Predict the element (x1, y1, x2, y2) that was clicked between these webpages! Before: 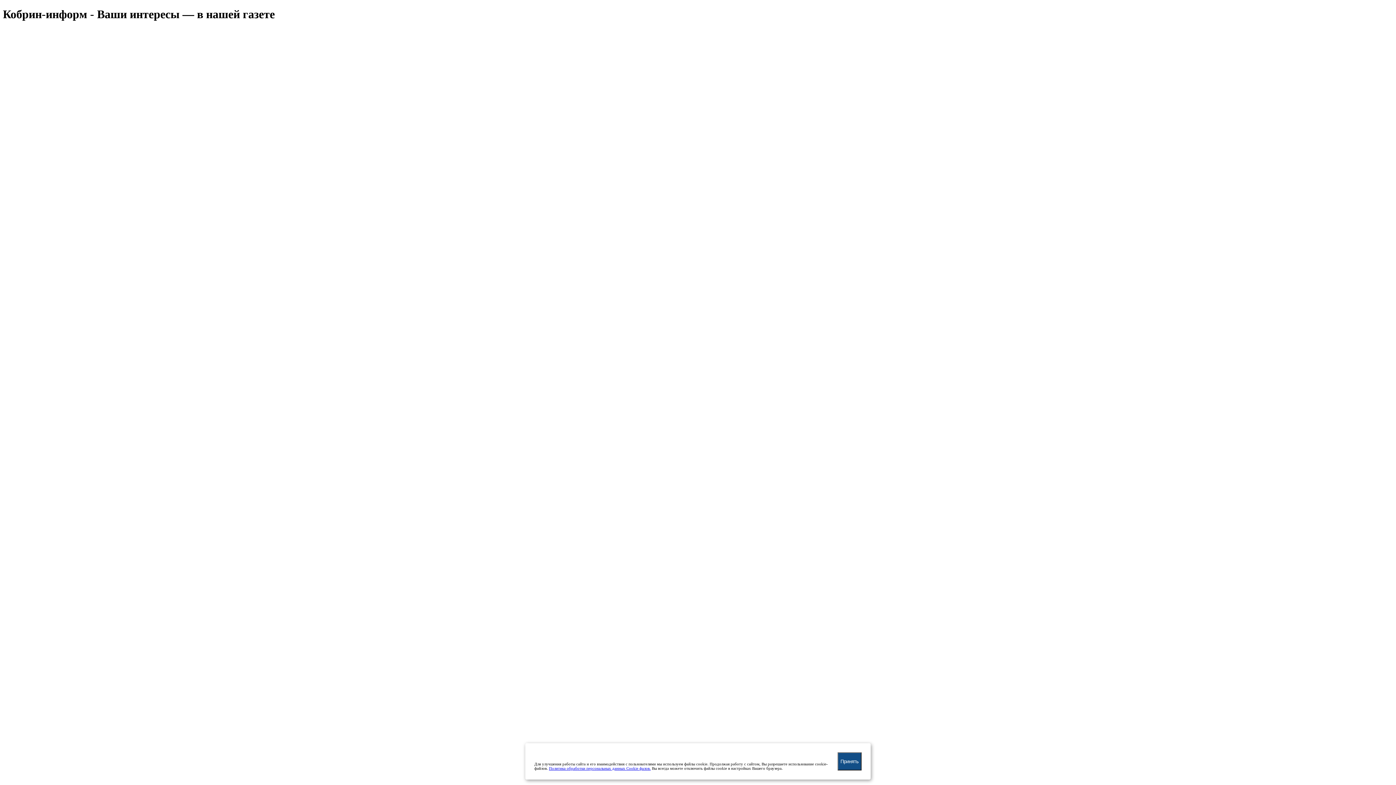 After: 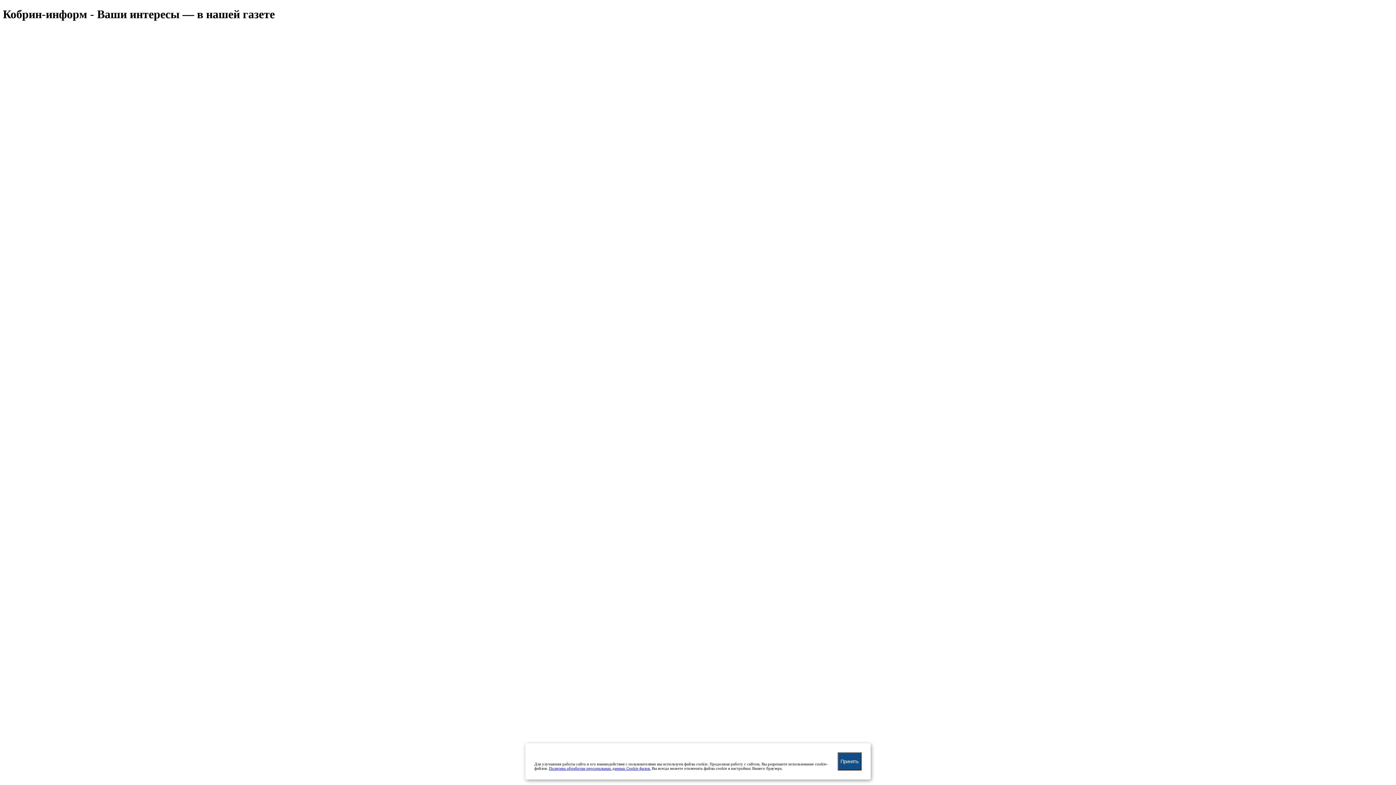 Action: bbox: (2, 640, 184, 646)